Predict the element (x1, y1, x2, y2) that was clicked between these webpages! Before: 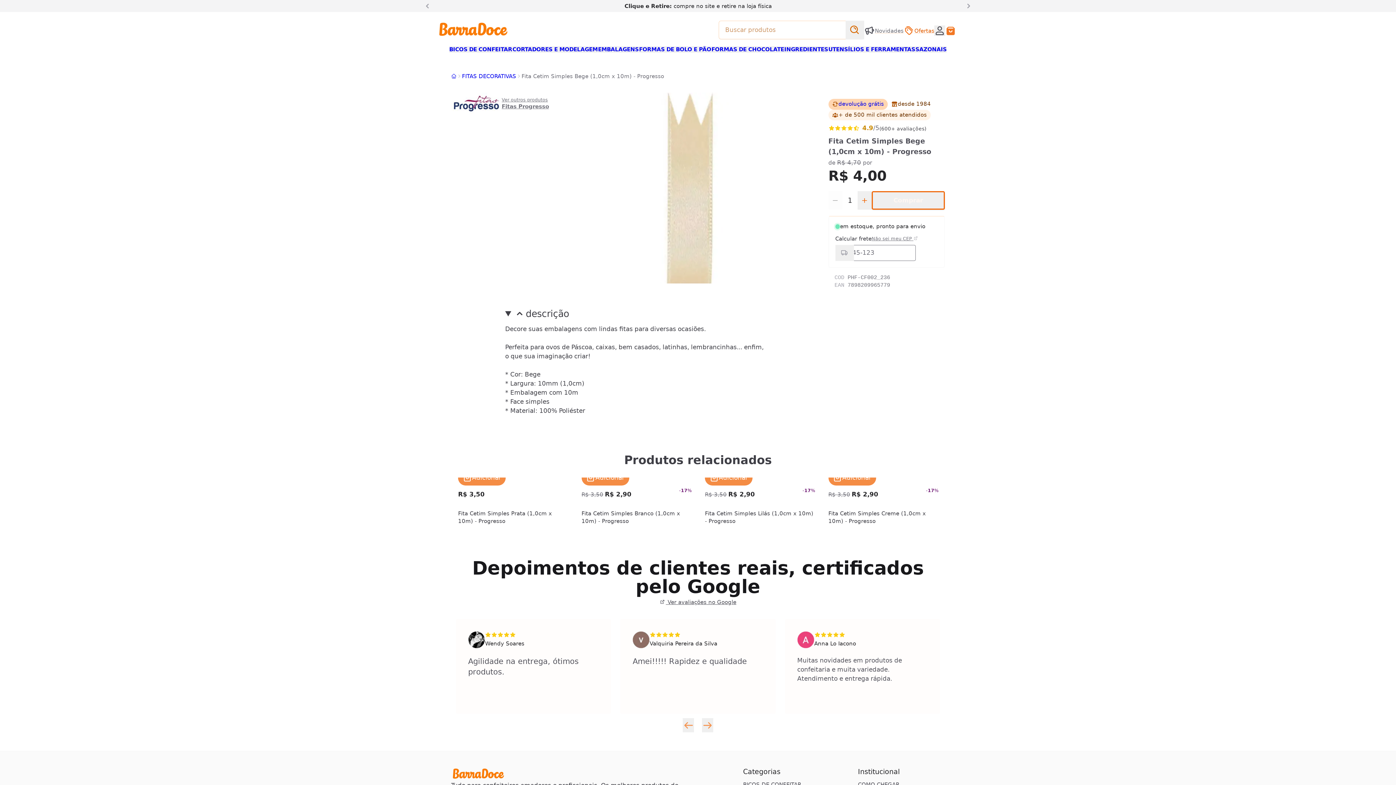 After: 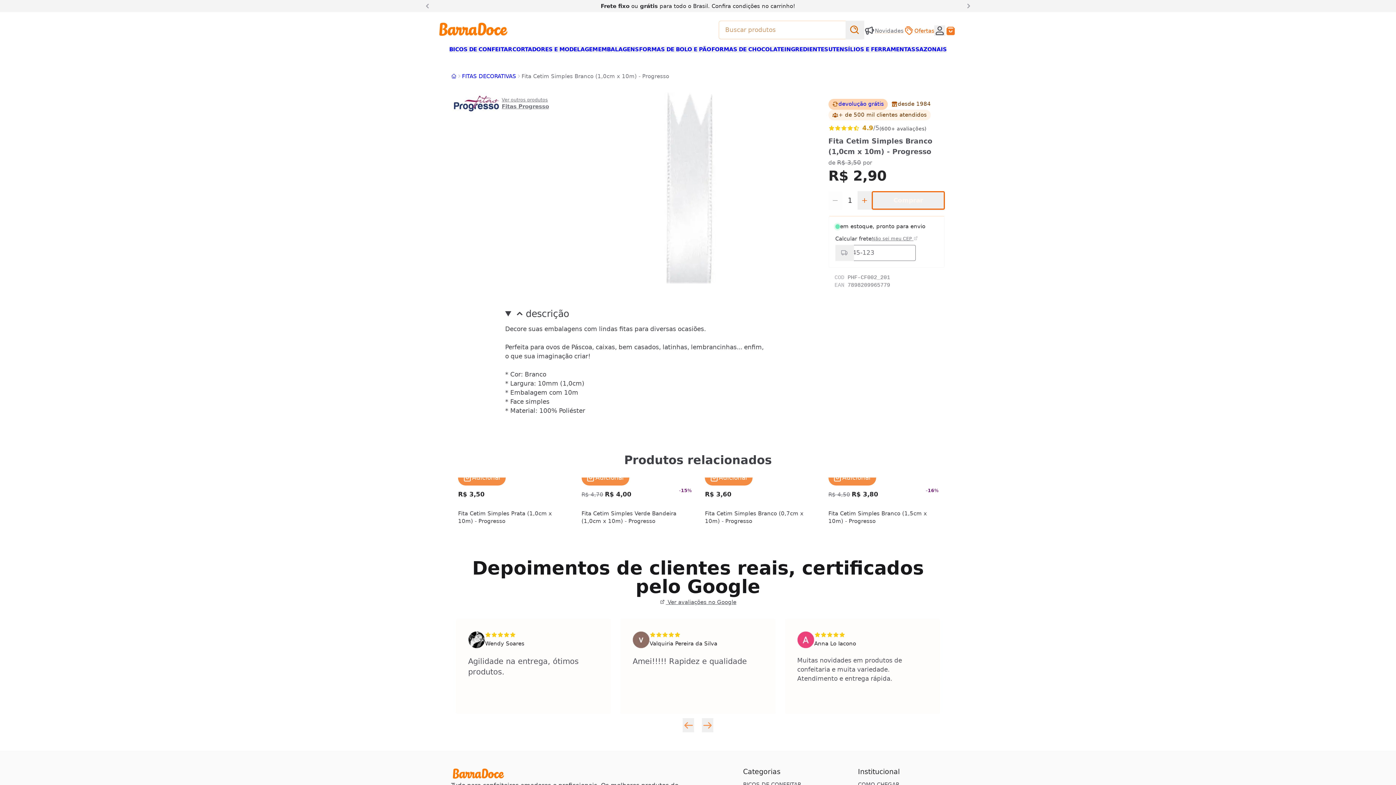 Action: bbox: (581, 470, 629, 485) label: Adicionar ao carrinho